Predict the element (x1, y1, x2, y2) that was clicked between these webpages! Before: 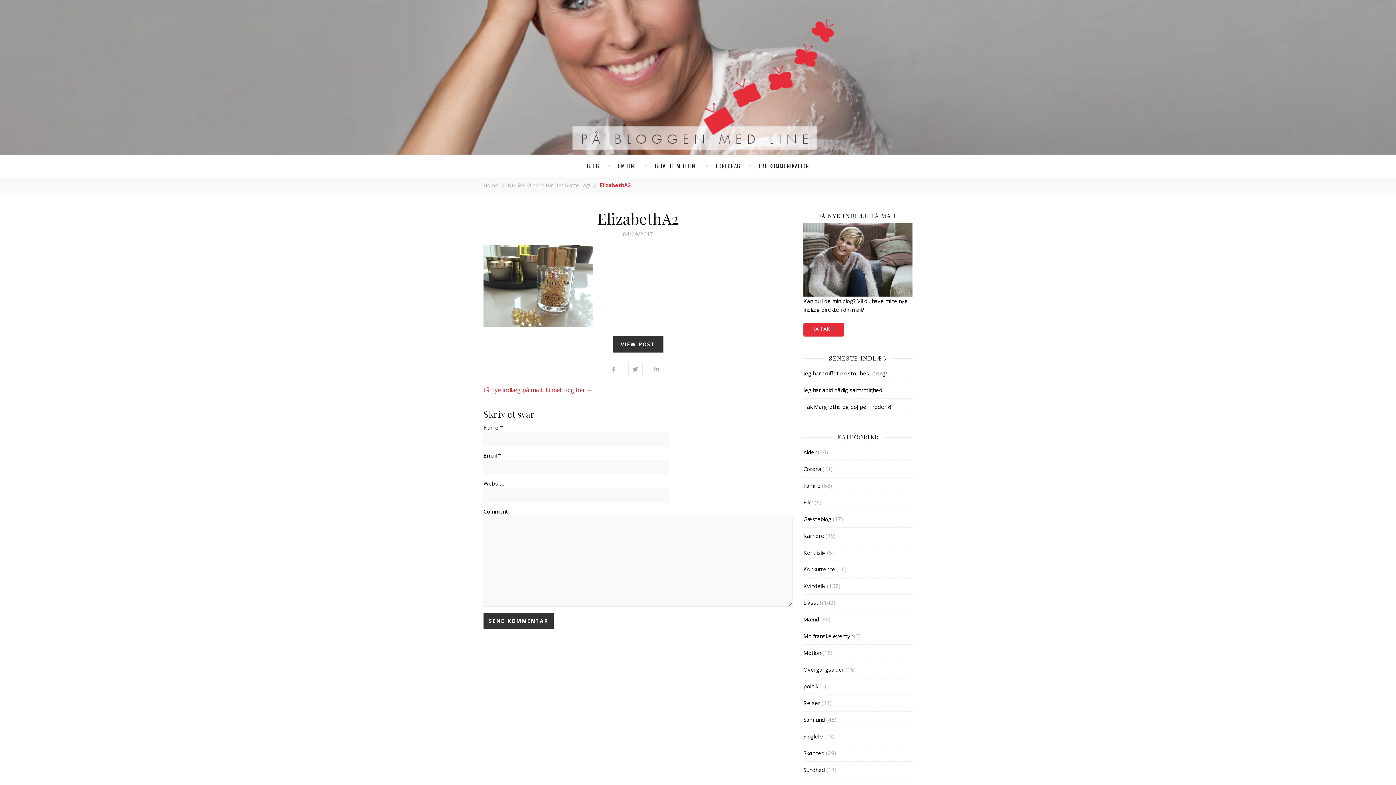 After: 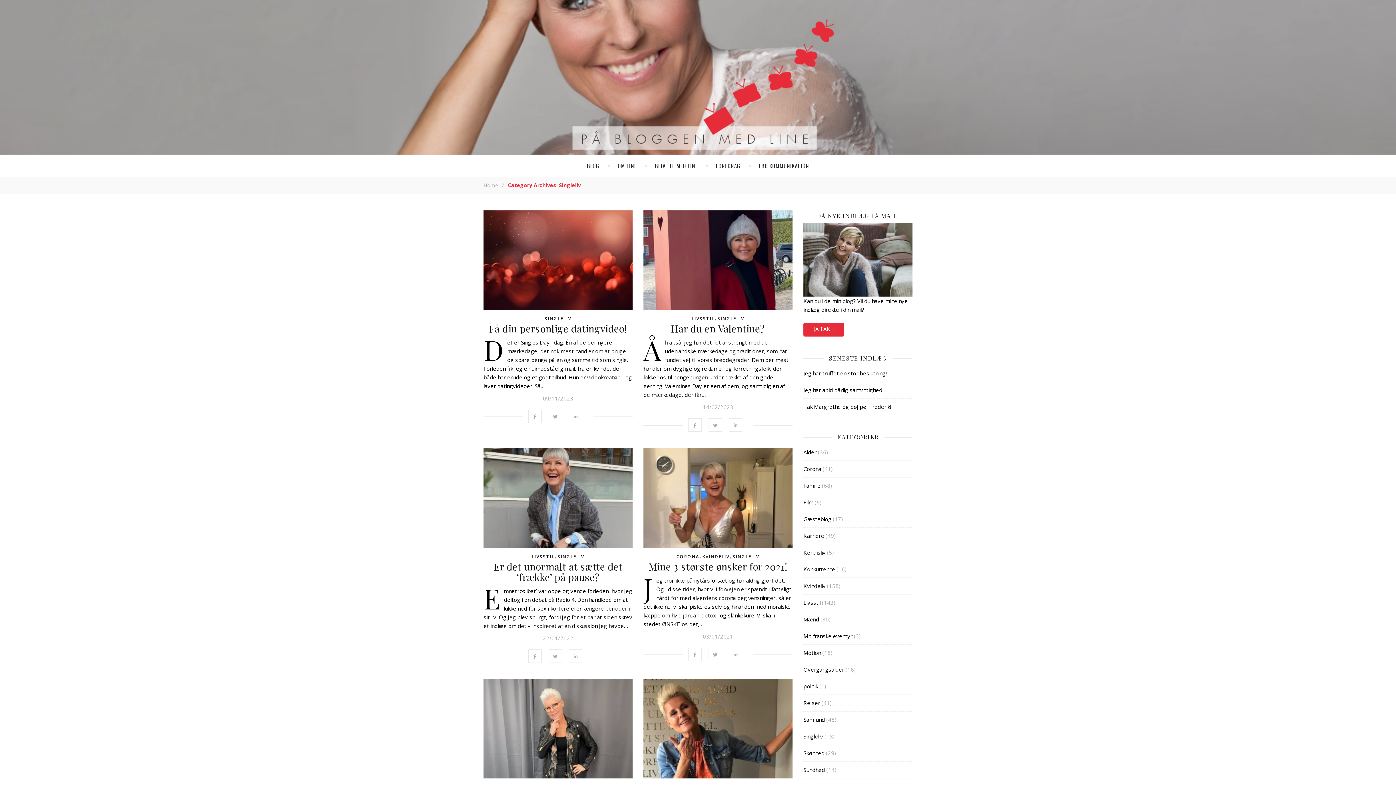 Action: label: Singleliv bbox: (803, 733, 823, 740)